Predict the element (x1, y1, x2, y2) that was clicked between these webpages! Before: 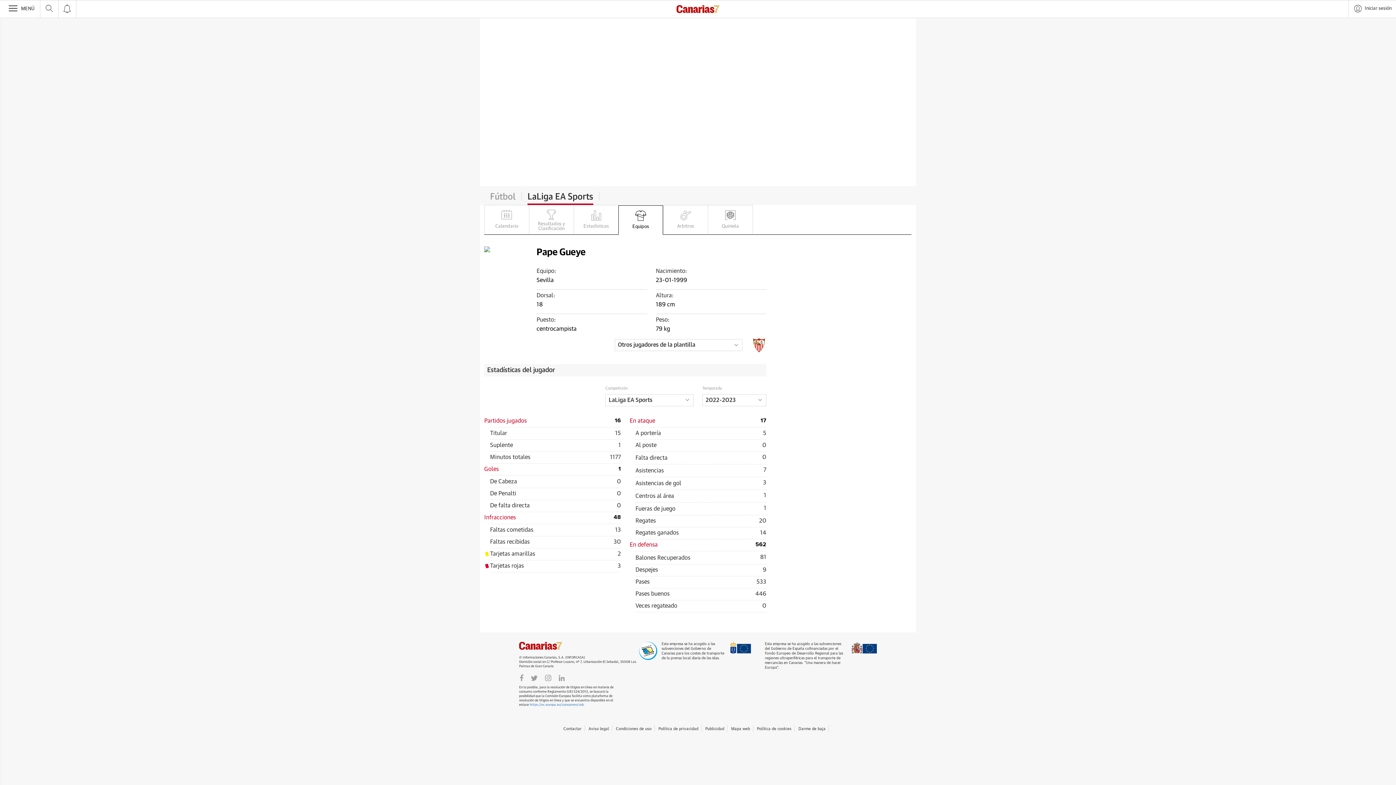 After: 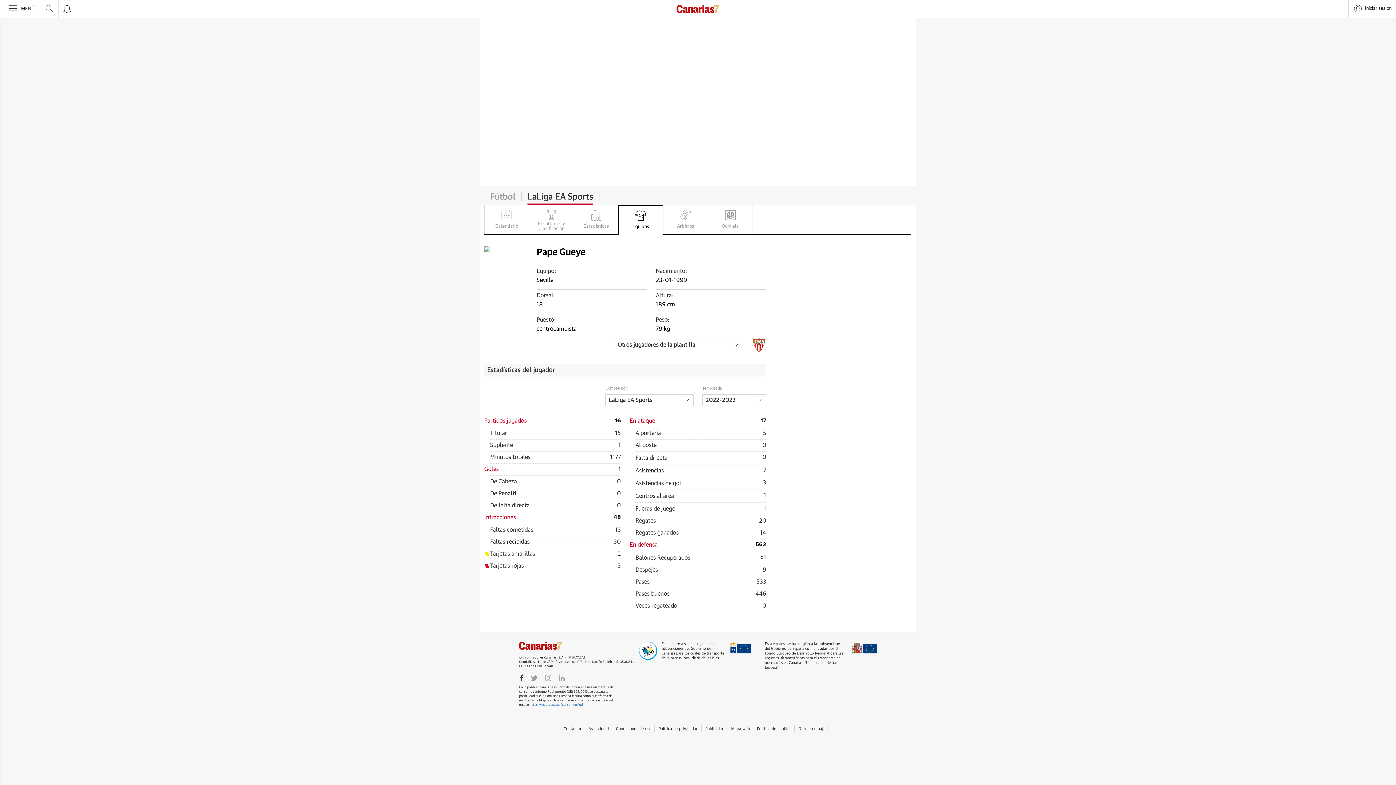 Action: bbox: (519, 674, 524, 681)